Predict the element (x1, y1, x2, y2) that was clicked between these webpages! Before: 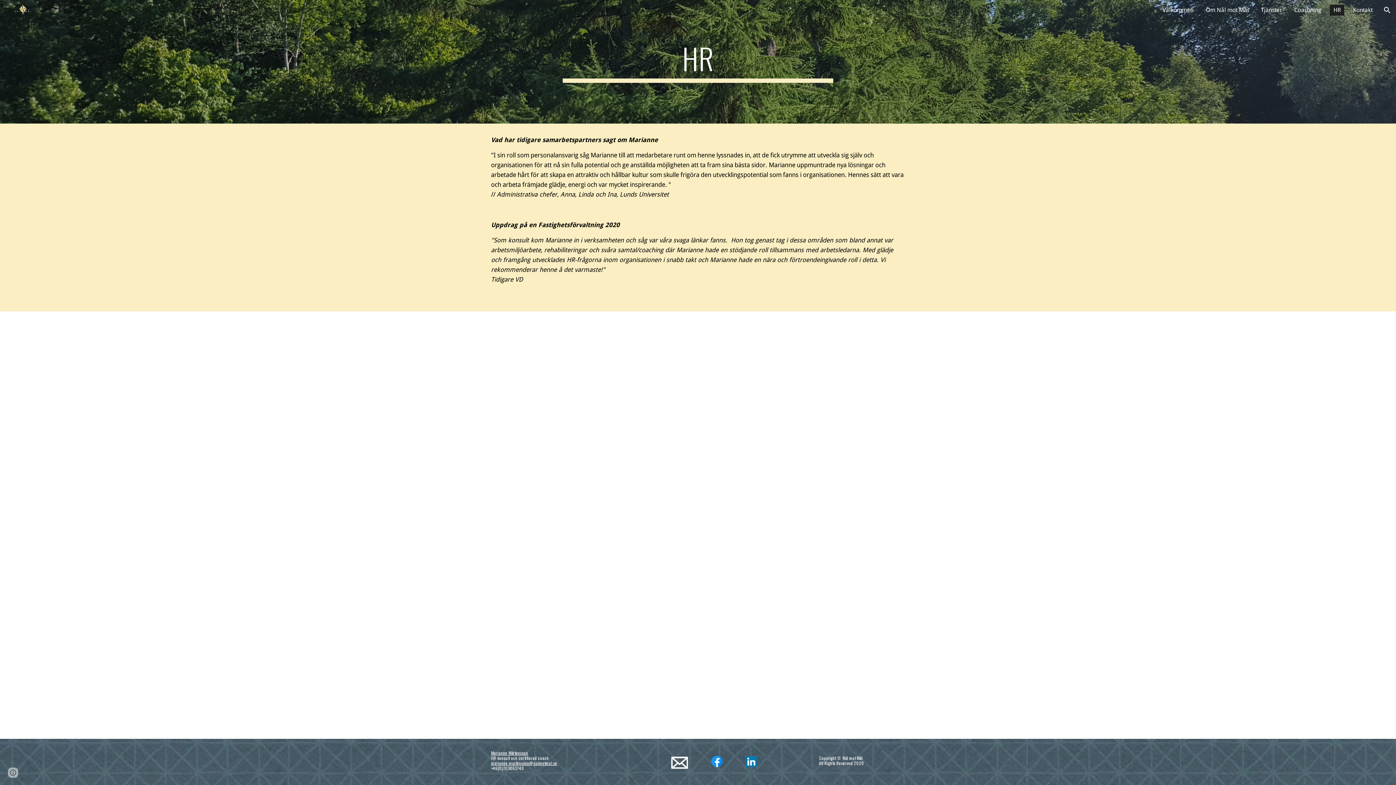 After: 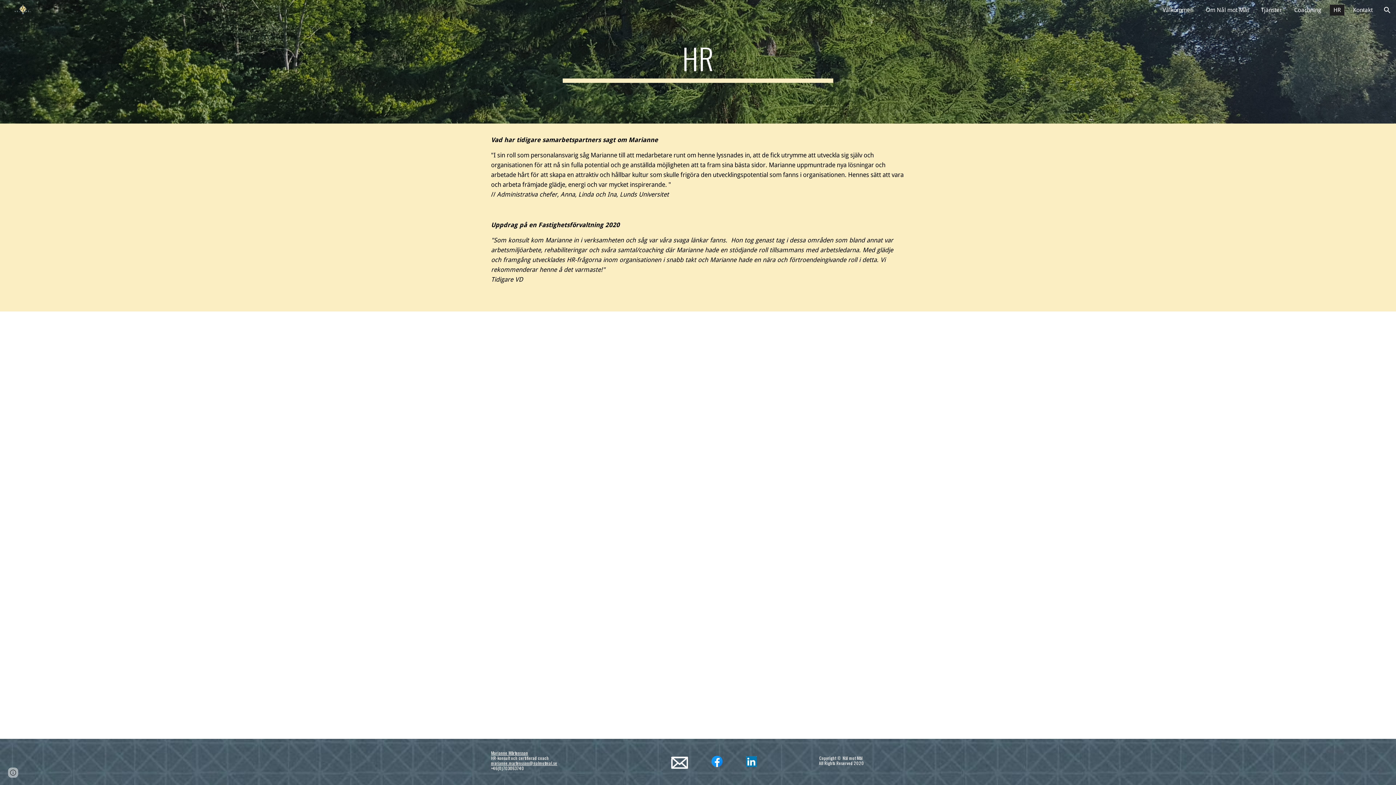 Action: bbox: (667, 748, 692, 776)